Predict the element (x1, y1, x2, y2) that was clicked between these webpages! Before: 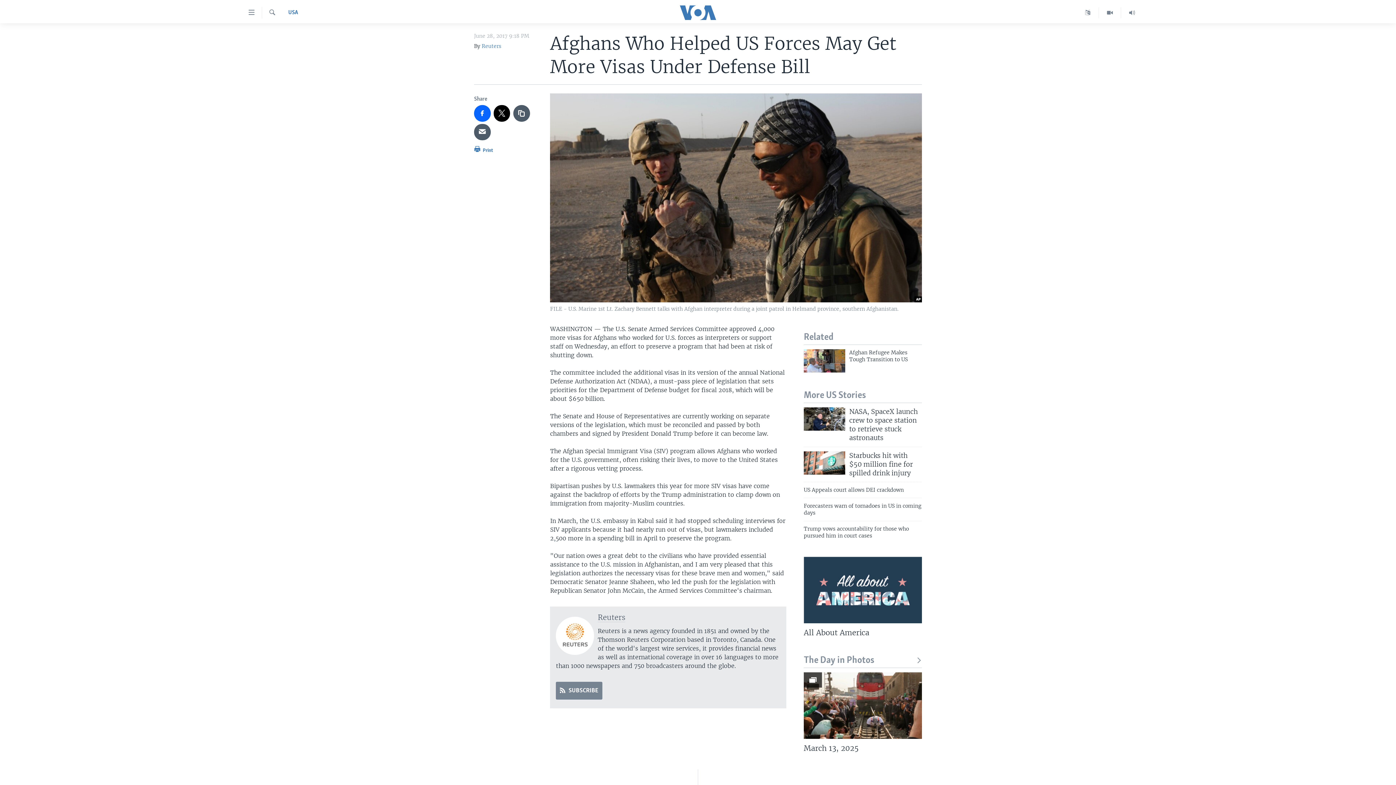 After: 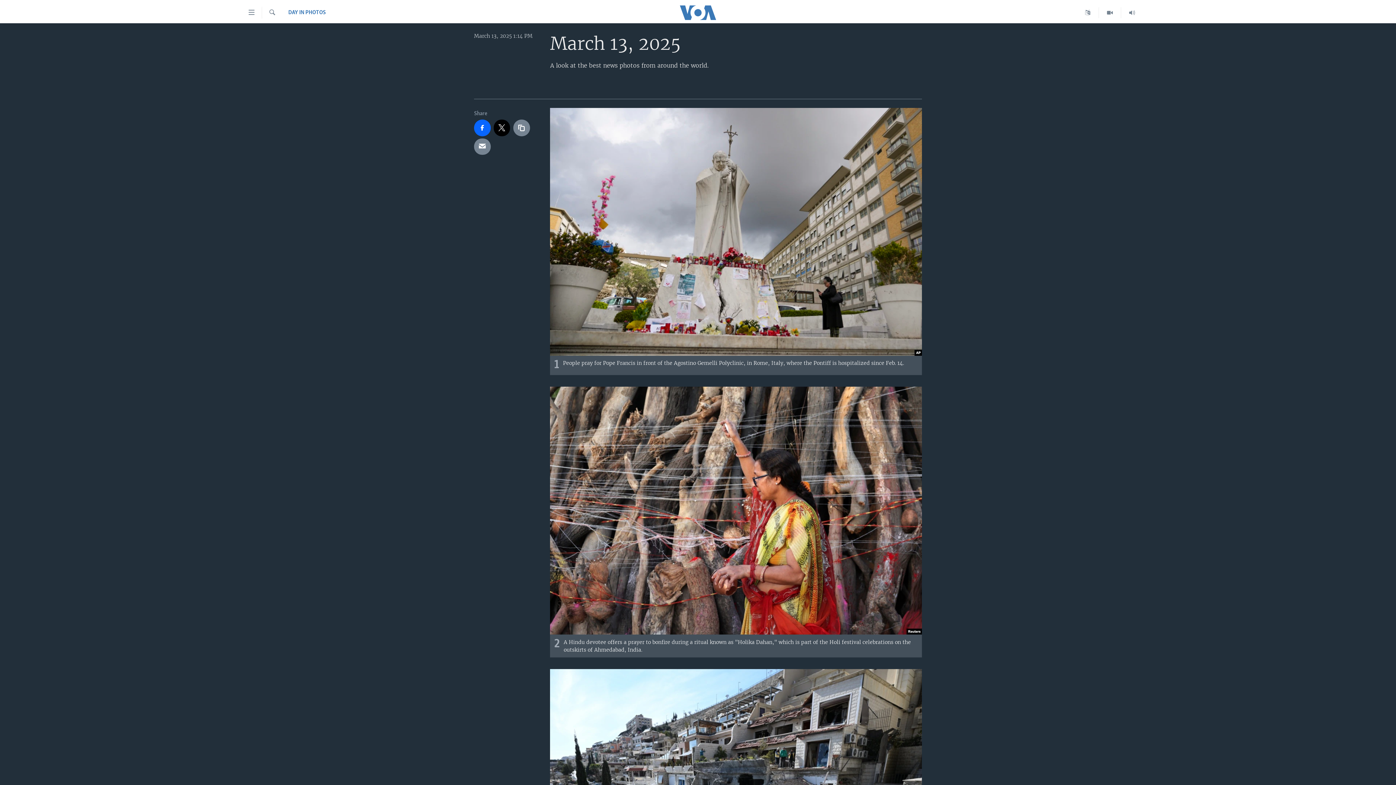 Action: bbox: (804, 672, 922, 739)